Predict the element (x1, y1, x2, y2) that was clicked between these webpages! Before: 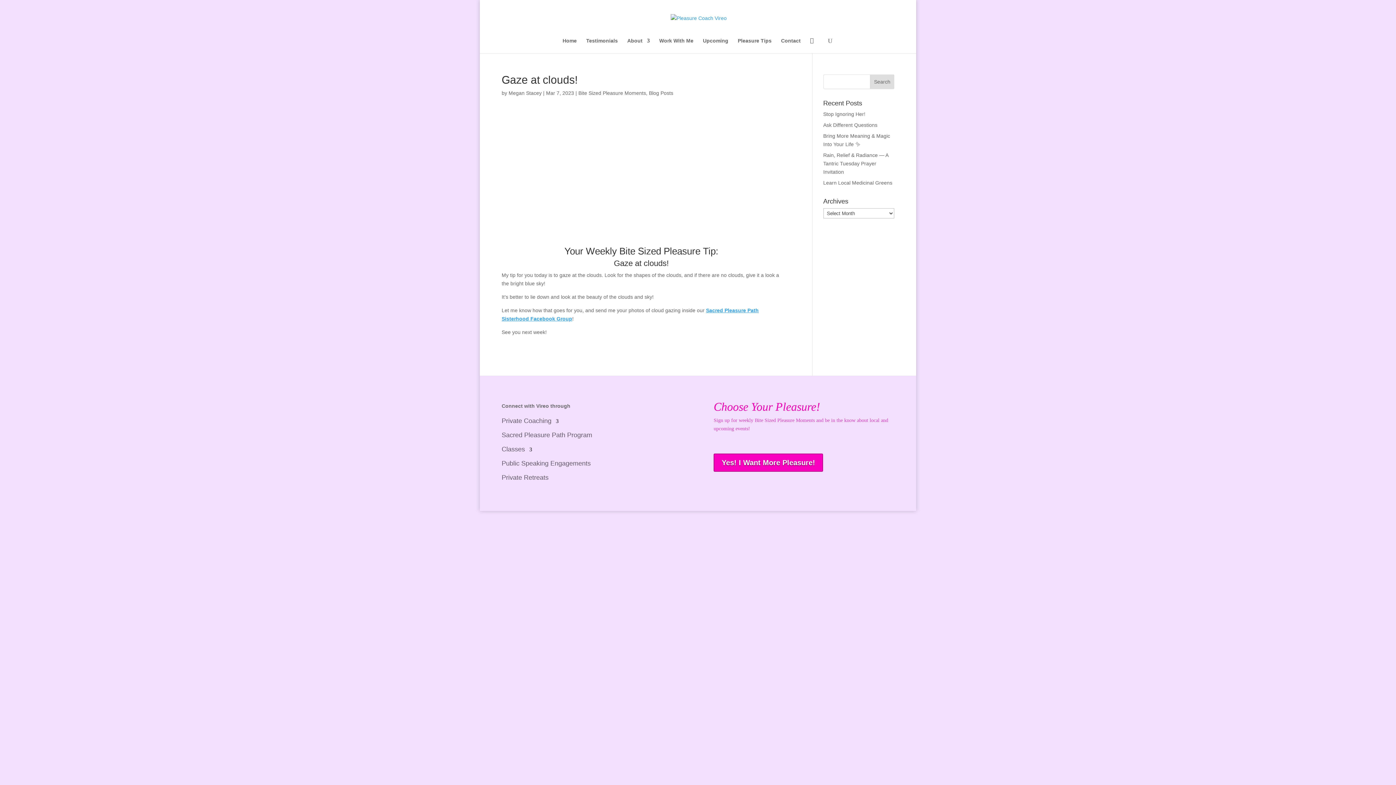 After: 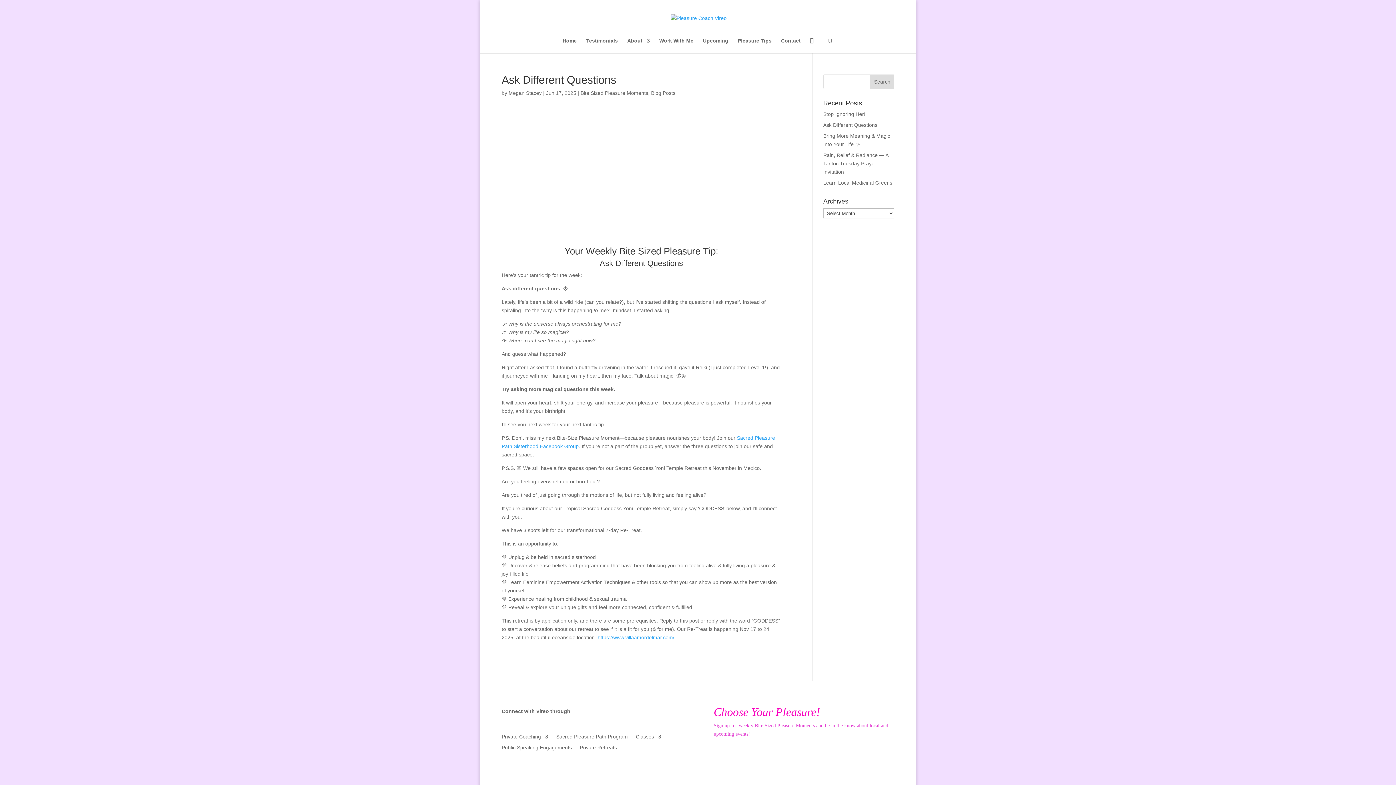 Action: bbox: (823, 122, 877, 128) label: Ask Different Questions